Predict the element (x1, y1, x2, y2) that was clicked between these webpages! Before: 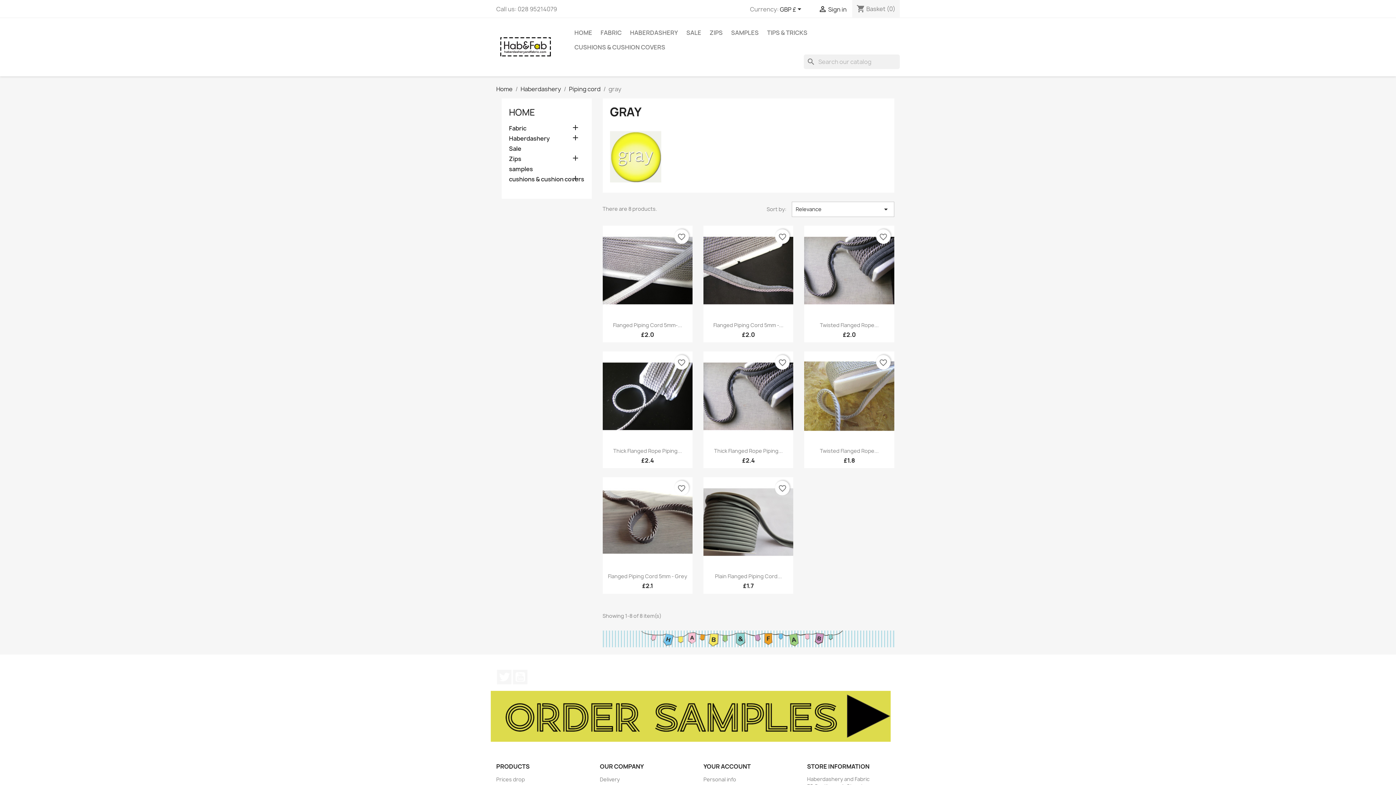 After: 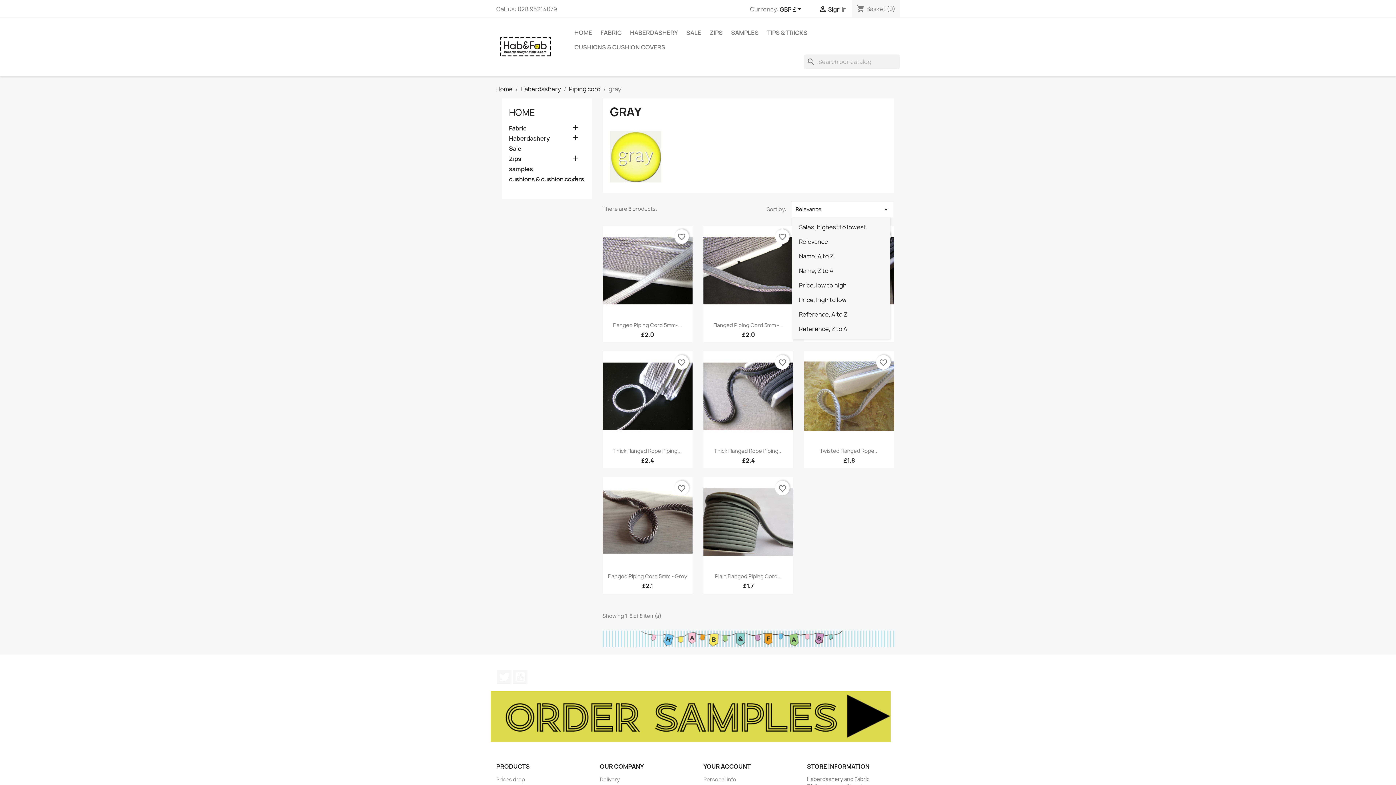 Action: bbox: (791, 201, 894, 217) label: Sort by selection